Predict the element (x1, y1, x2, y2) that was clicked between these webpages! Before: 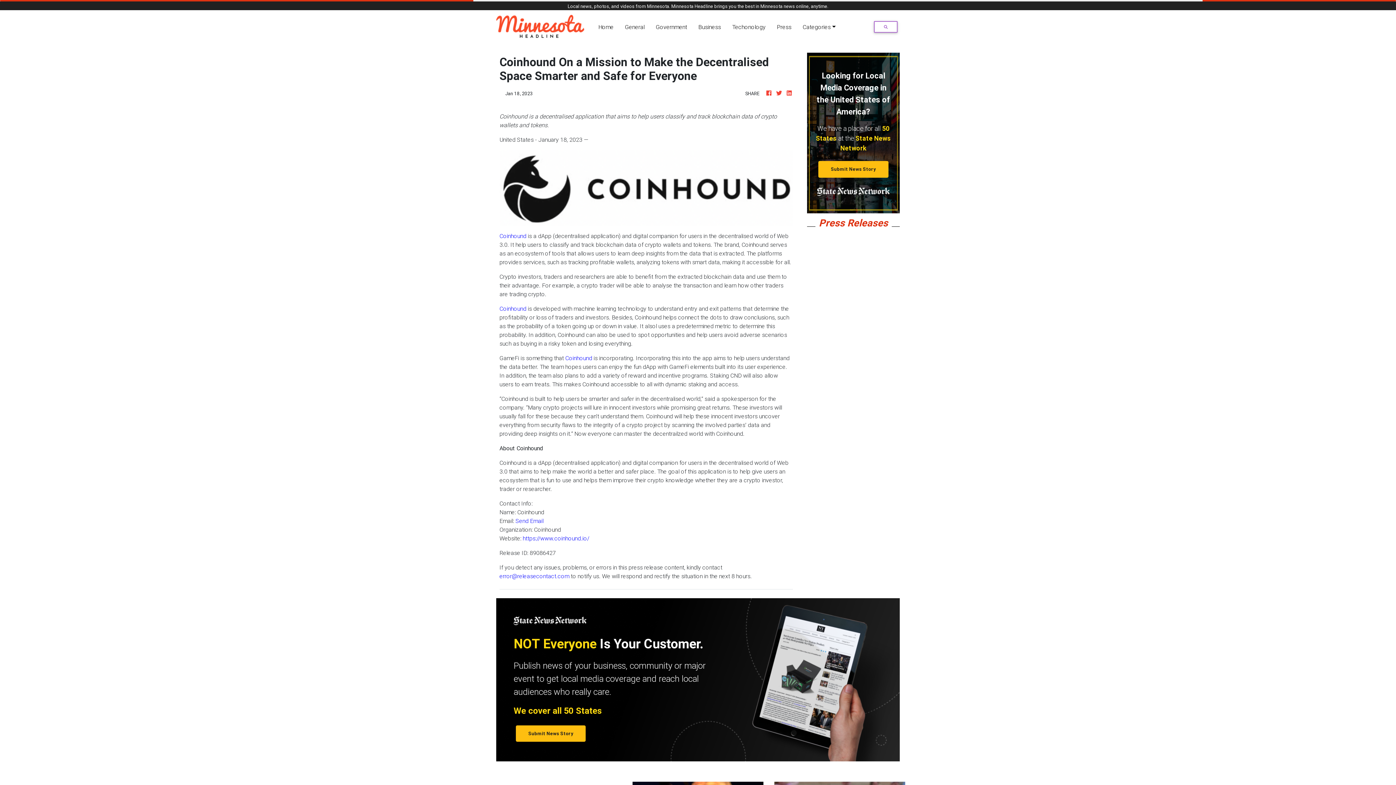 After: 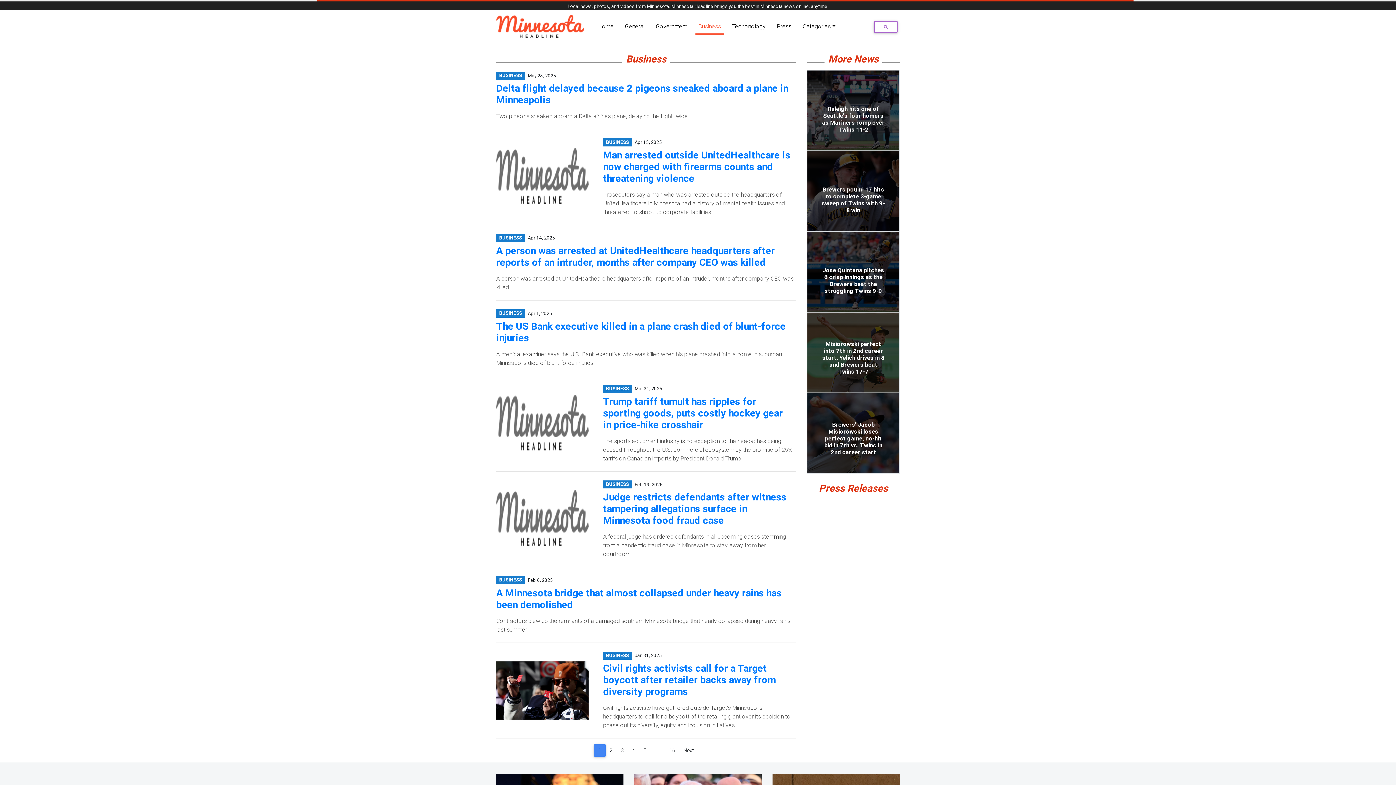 Action: bbox: (695, 19, 724, 34) label: Business